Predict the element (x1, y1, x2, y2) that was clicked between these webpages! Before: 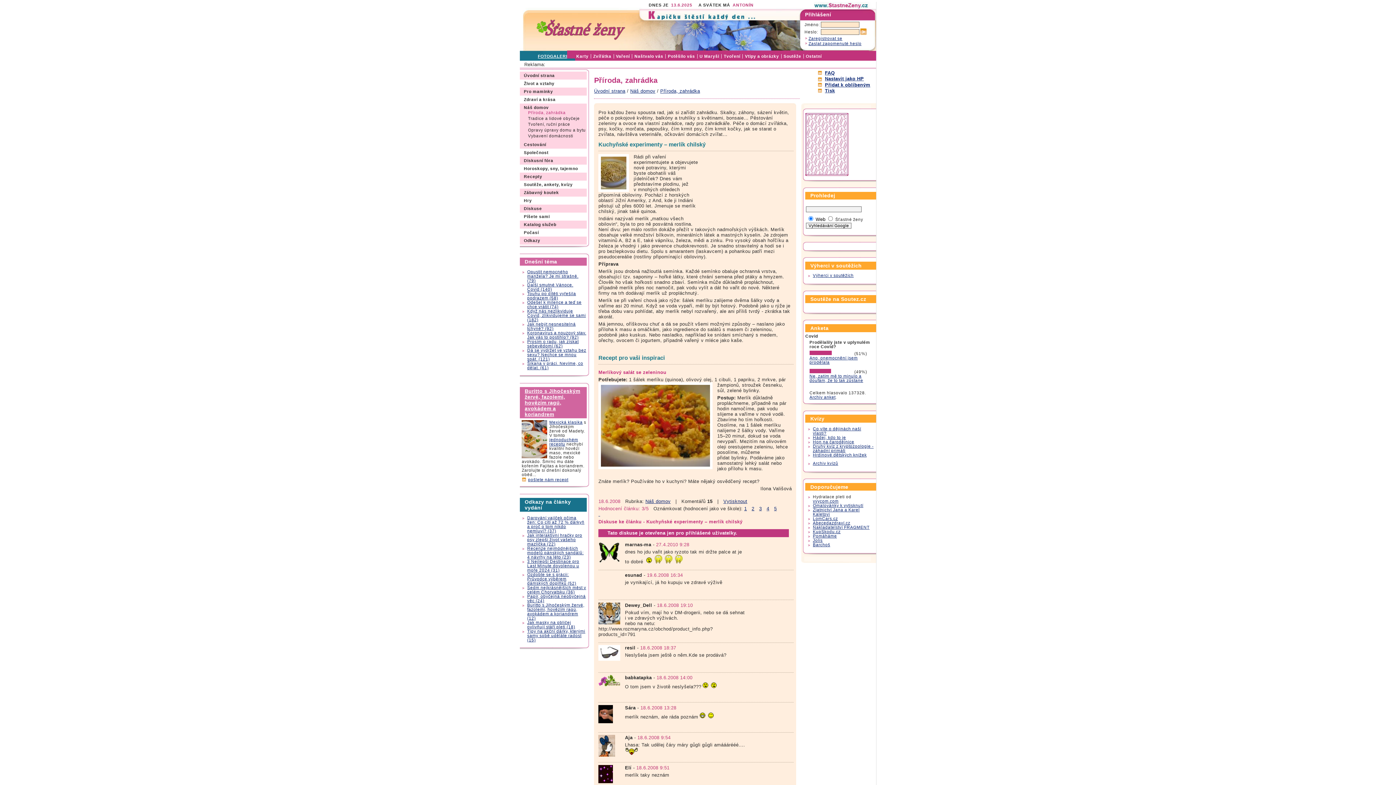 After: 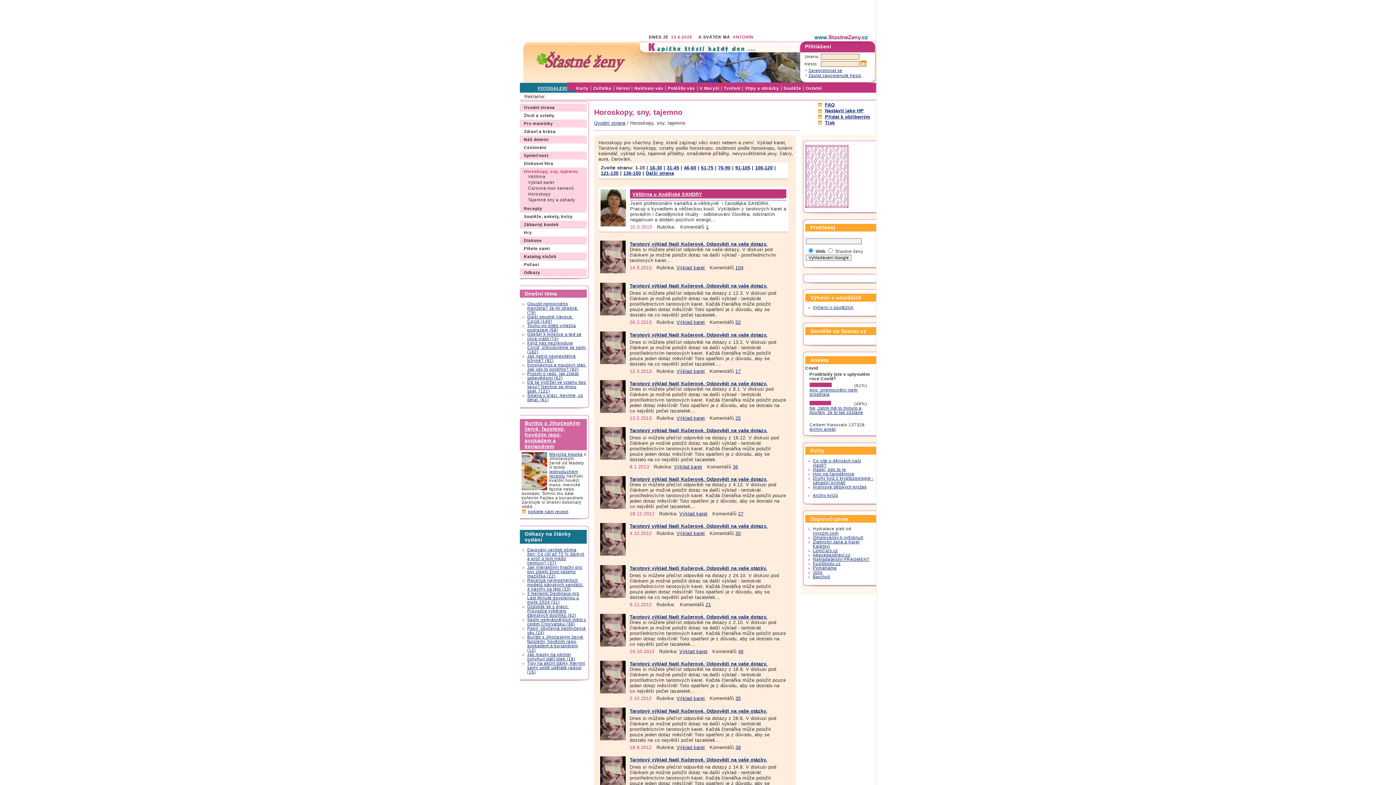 Action: bbox: (519, 166, 578, 170) label: Horoskopy, sny, tajemno